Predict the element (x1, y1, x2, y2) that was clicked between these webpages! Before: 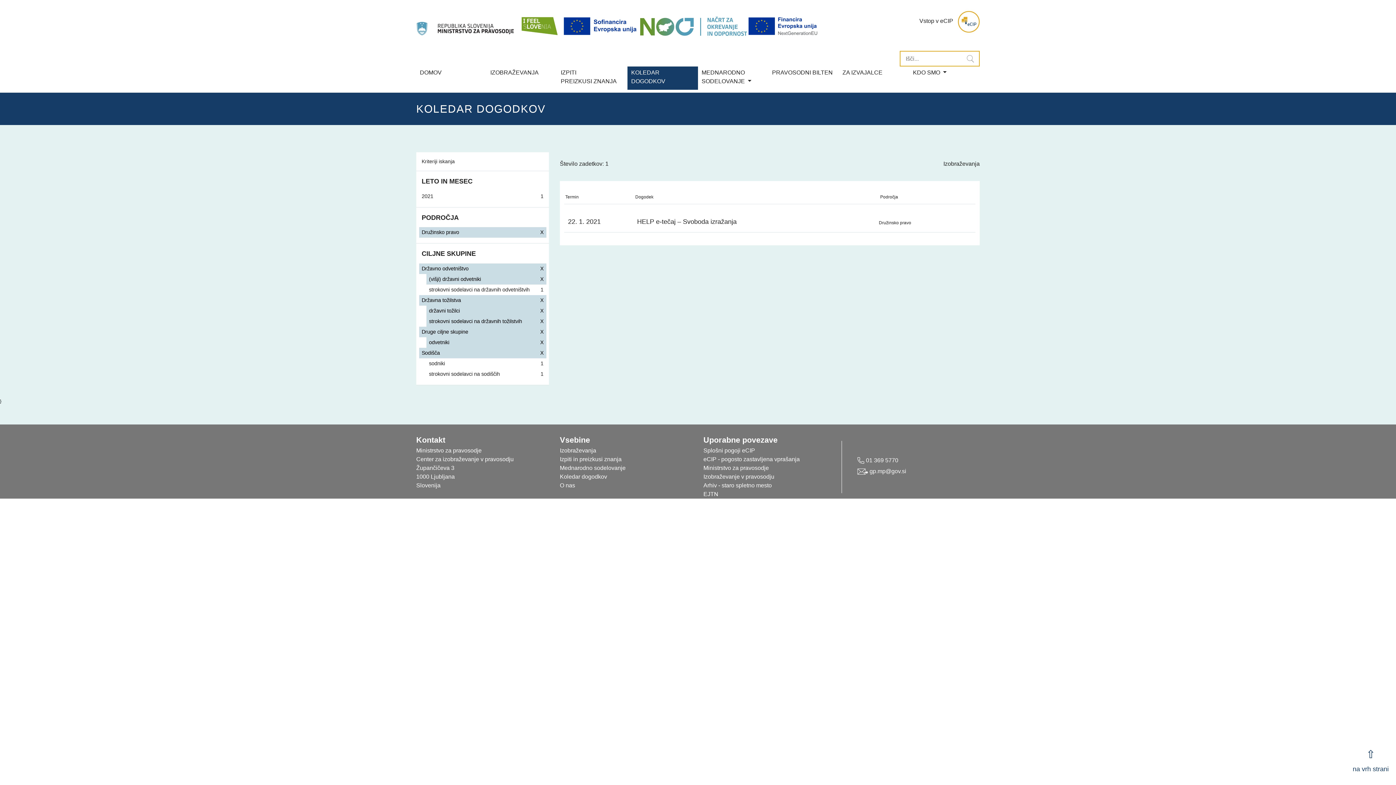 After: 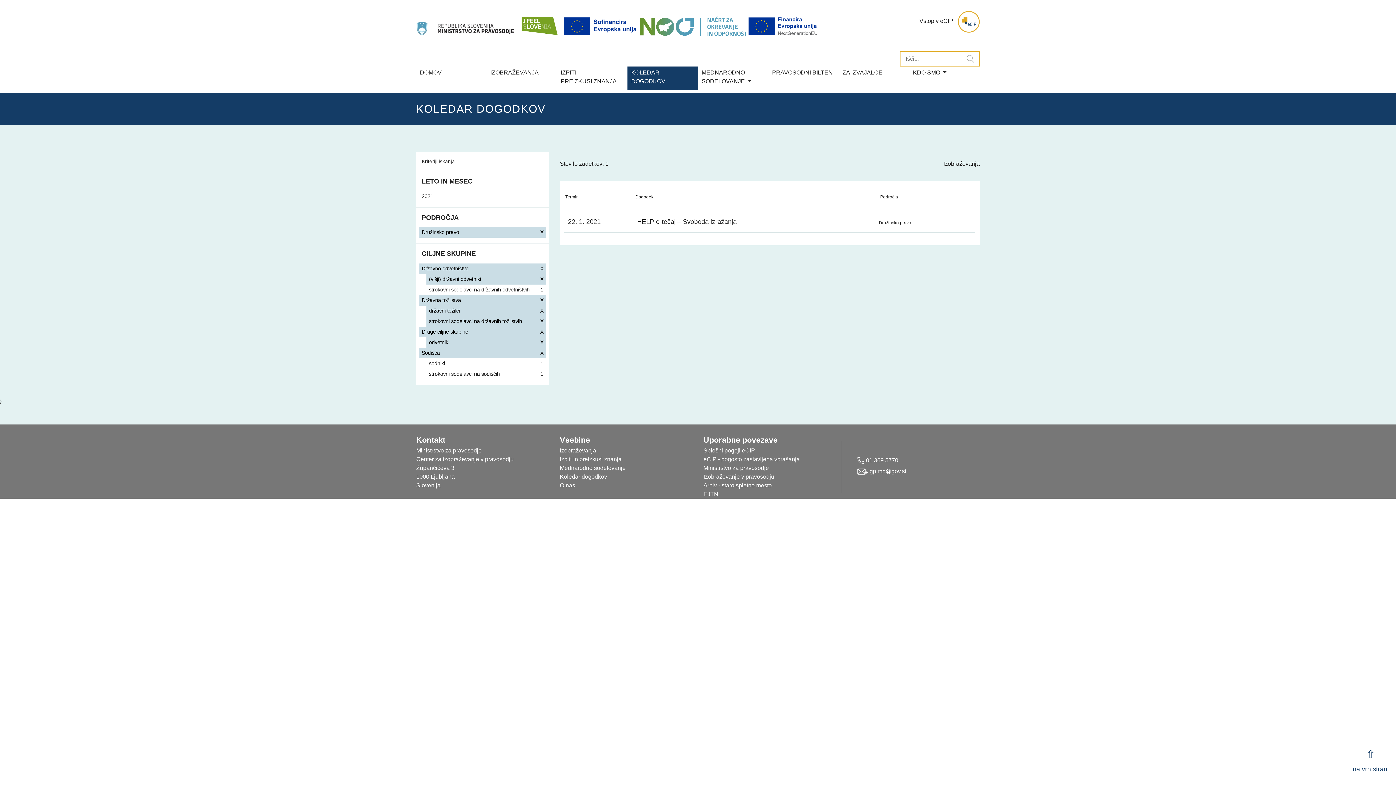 Action: label: Ministrstvo za pravosodje bbox: (703, 464, 769, 471)